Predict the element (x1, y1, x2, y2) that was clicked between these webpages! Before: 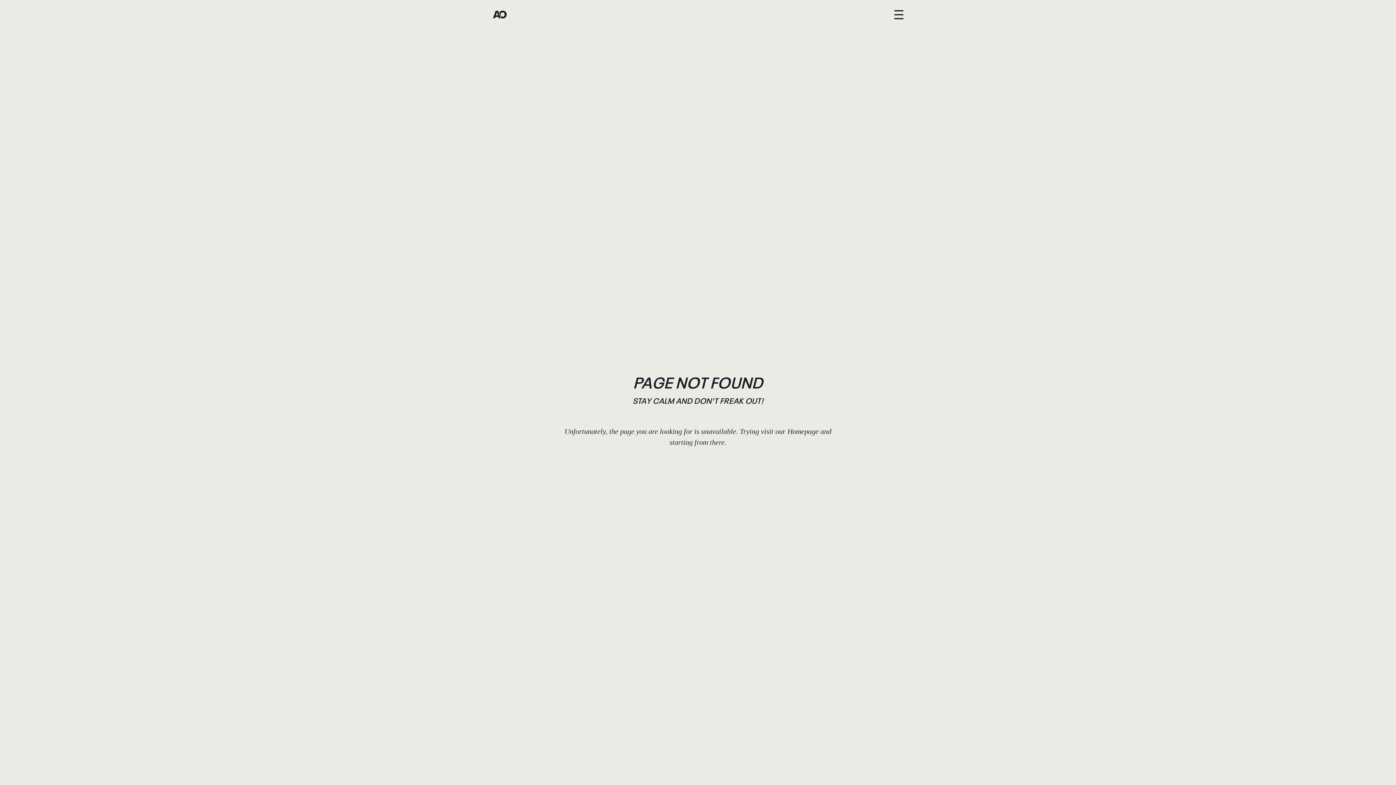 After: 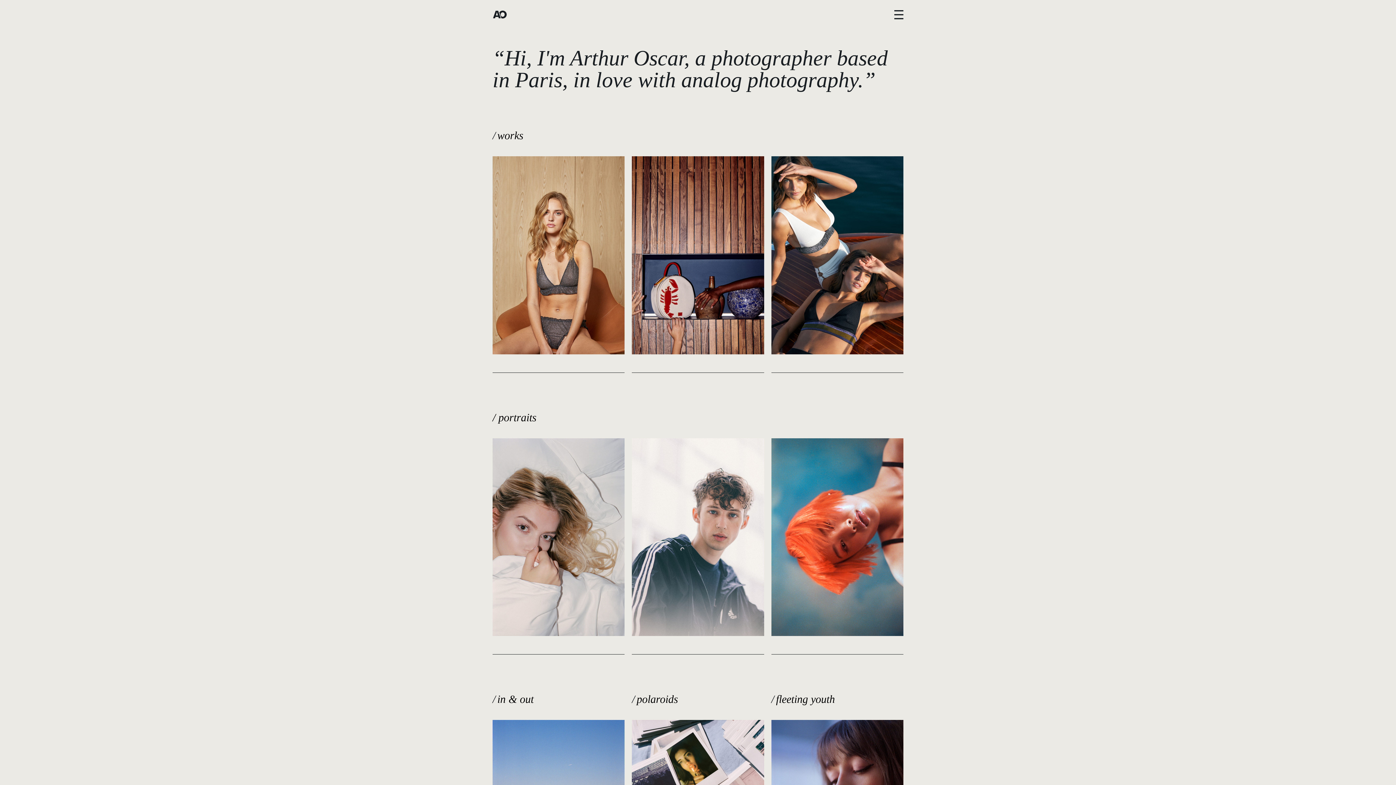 Action: label: Homepage bbox: (787, 427, 818, 435)